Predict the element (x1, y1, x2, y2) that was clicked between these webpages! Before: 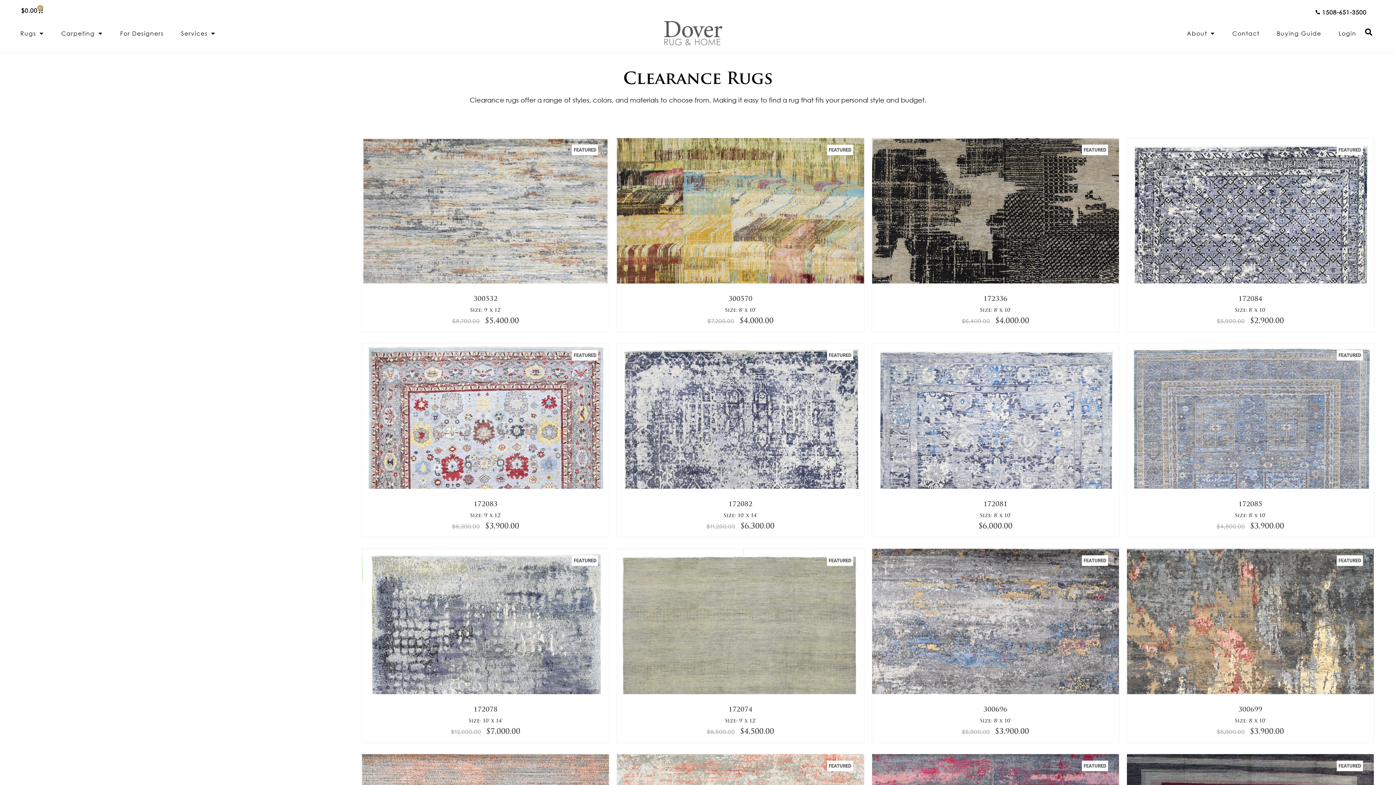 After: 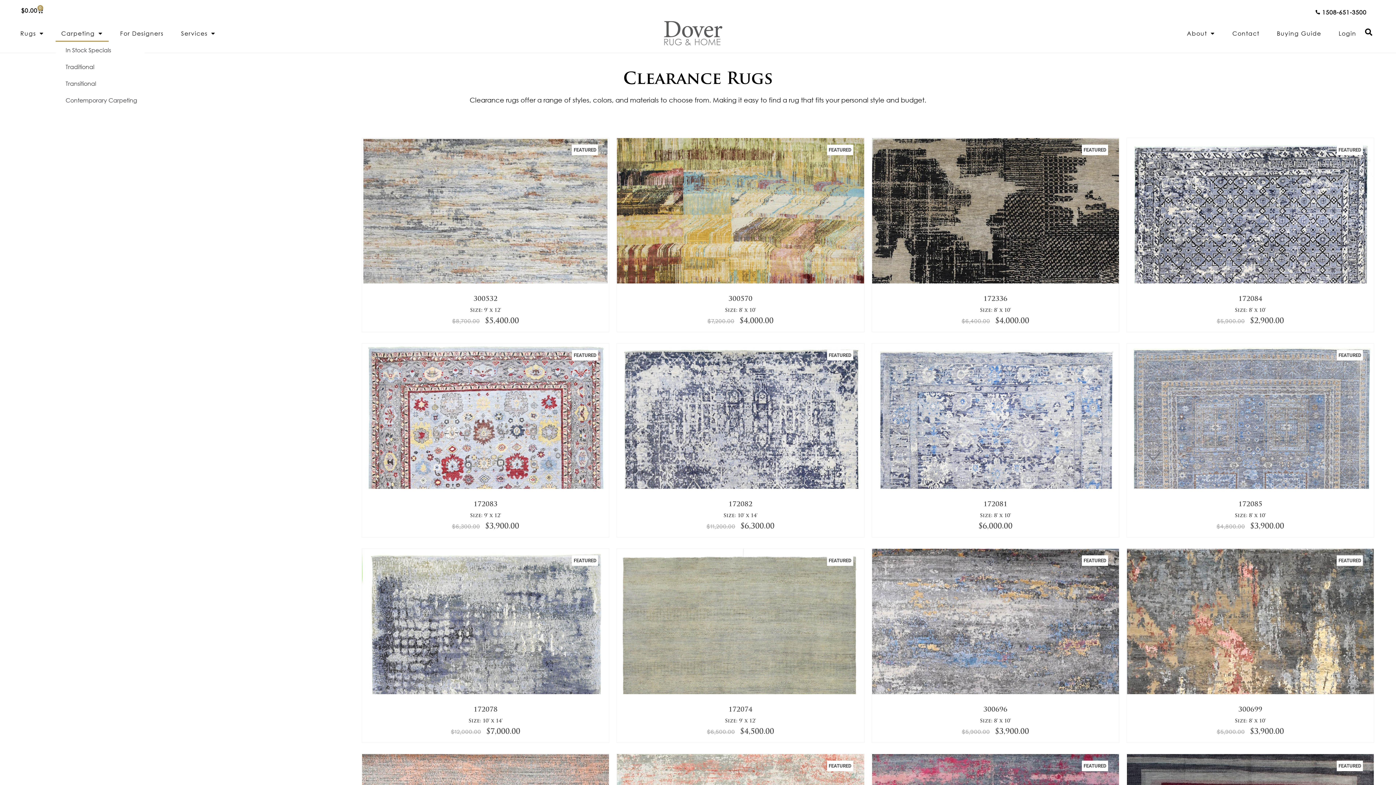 Action: label: Carpeting bbox: (55, 24, 108, 41)